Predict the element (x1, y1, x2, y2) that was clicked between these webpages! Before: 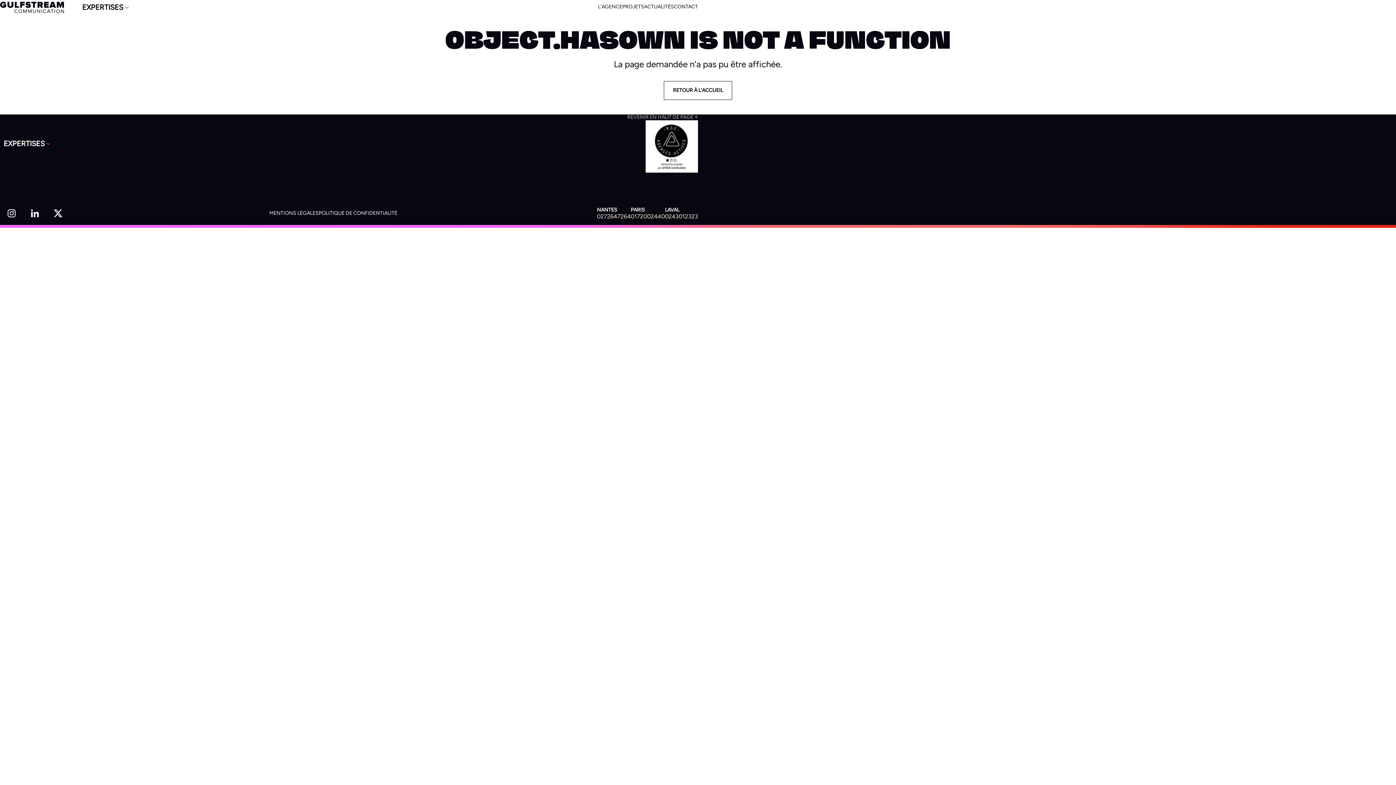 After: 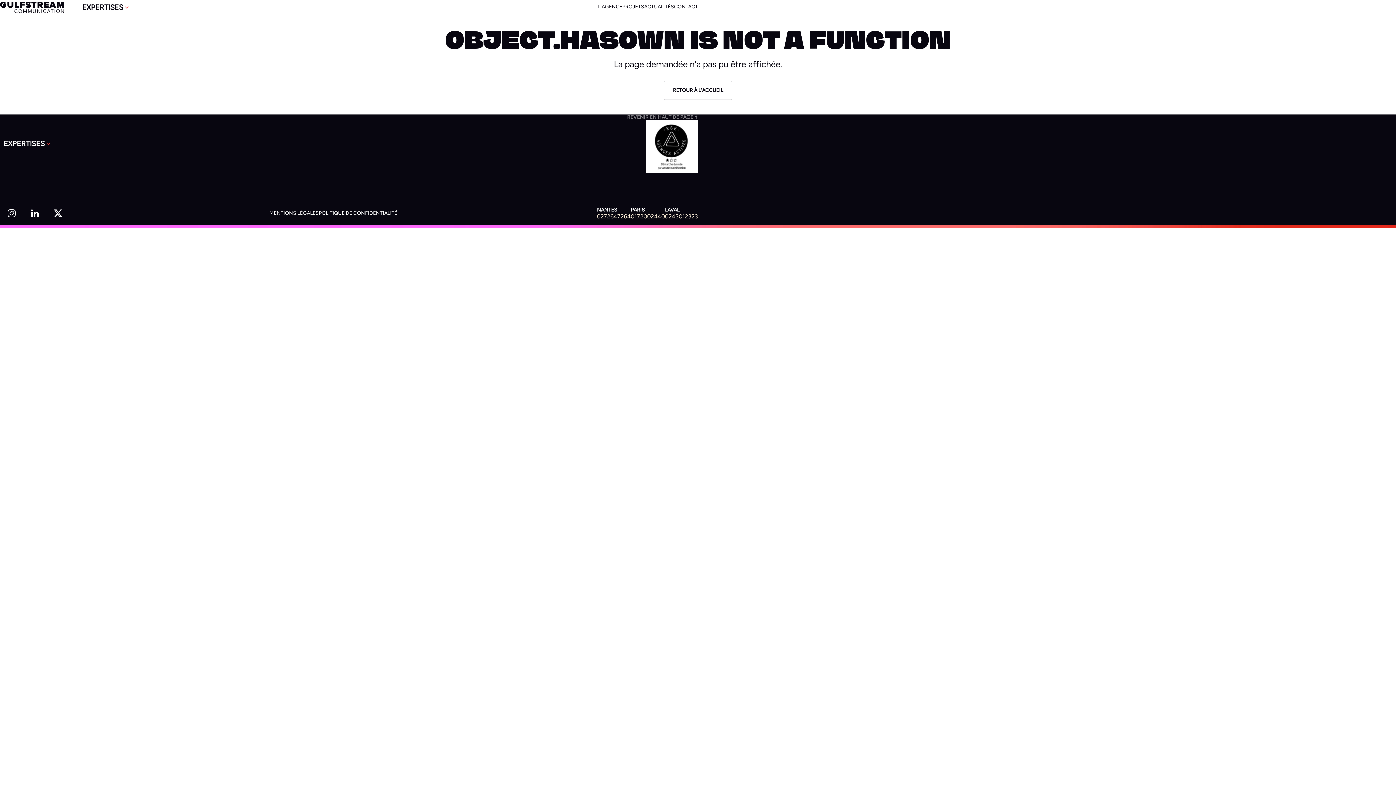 Action: bbox: (665, 212, 698, 219) label: 0243012323